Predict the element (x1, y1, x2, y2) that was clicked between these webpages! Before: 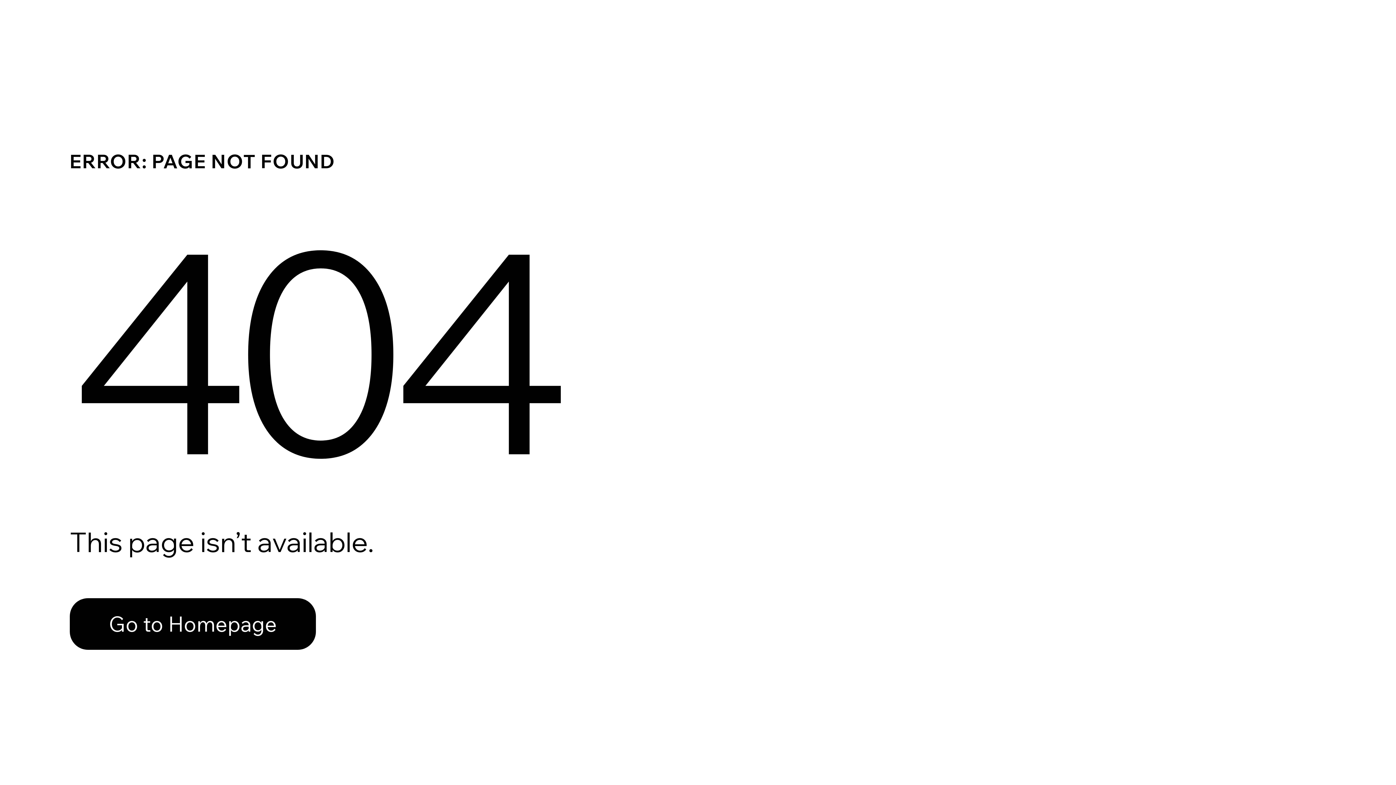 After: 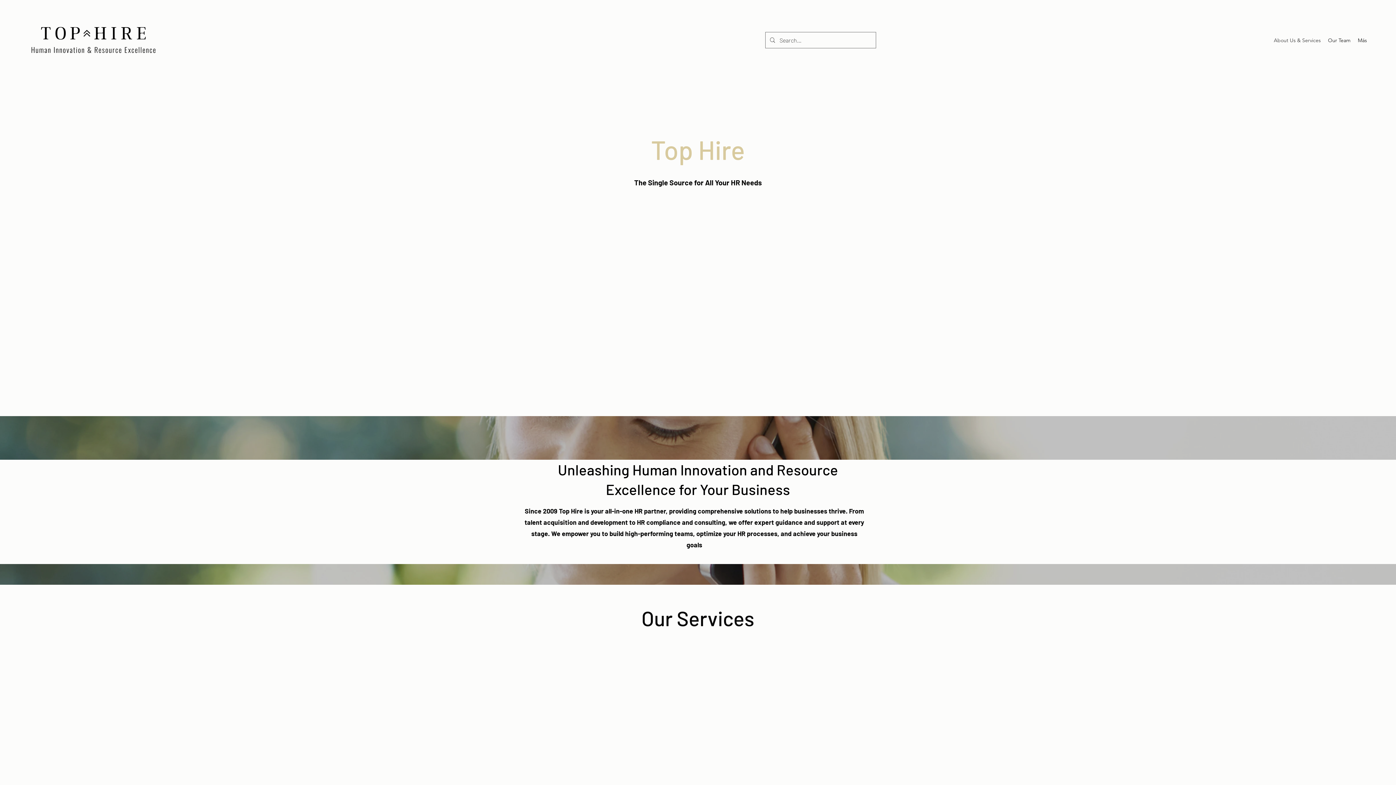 Action: bbox: (69, 598, 316, 650) label: Go to Homepage